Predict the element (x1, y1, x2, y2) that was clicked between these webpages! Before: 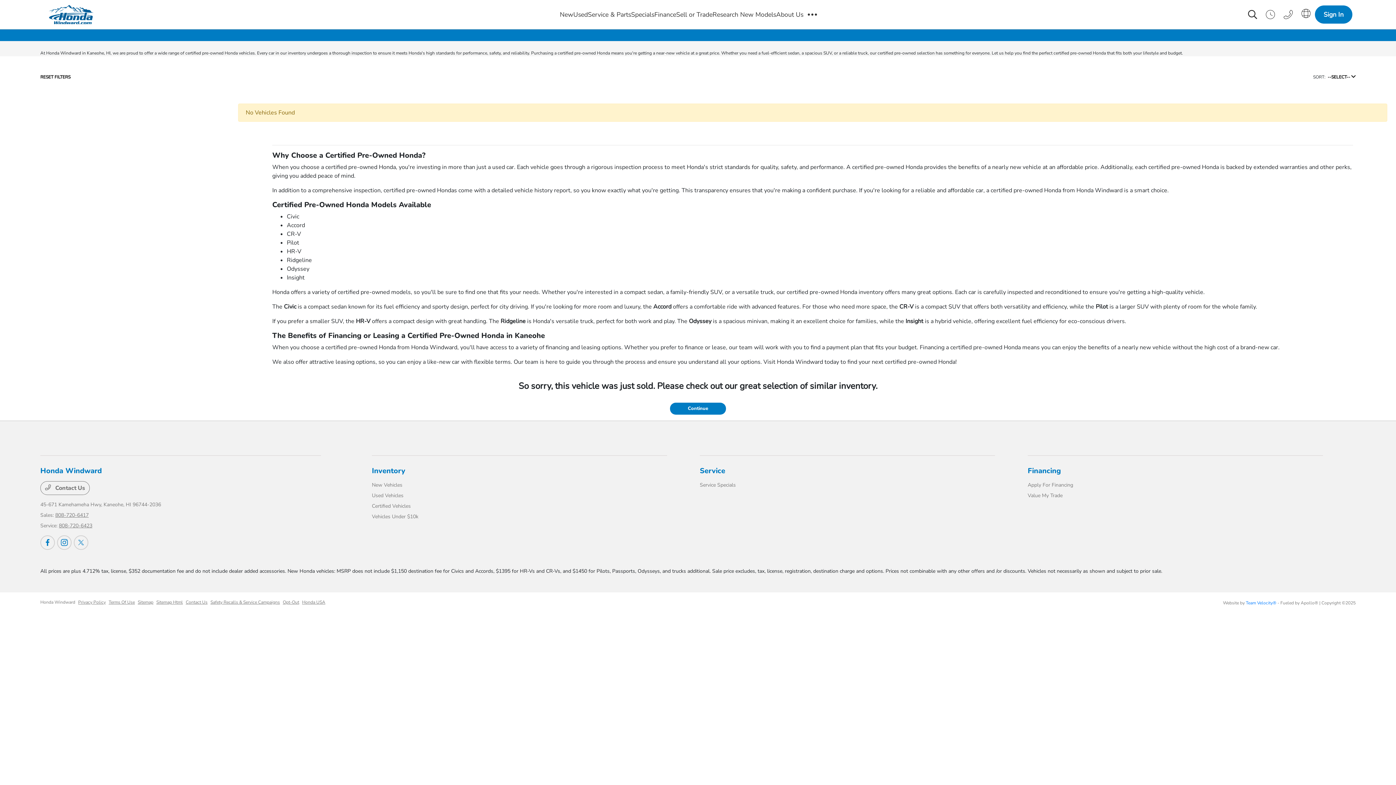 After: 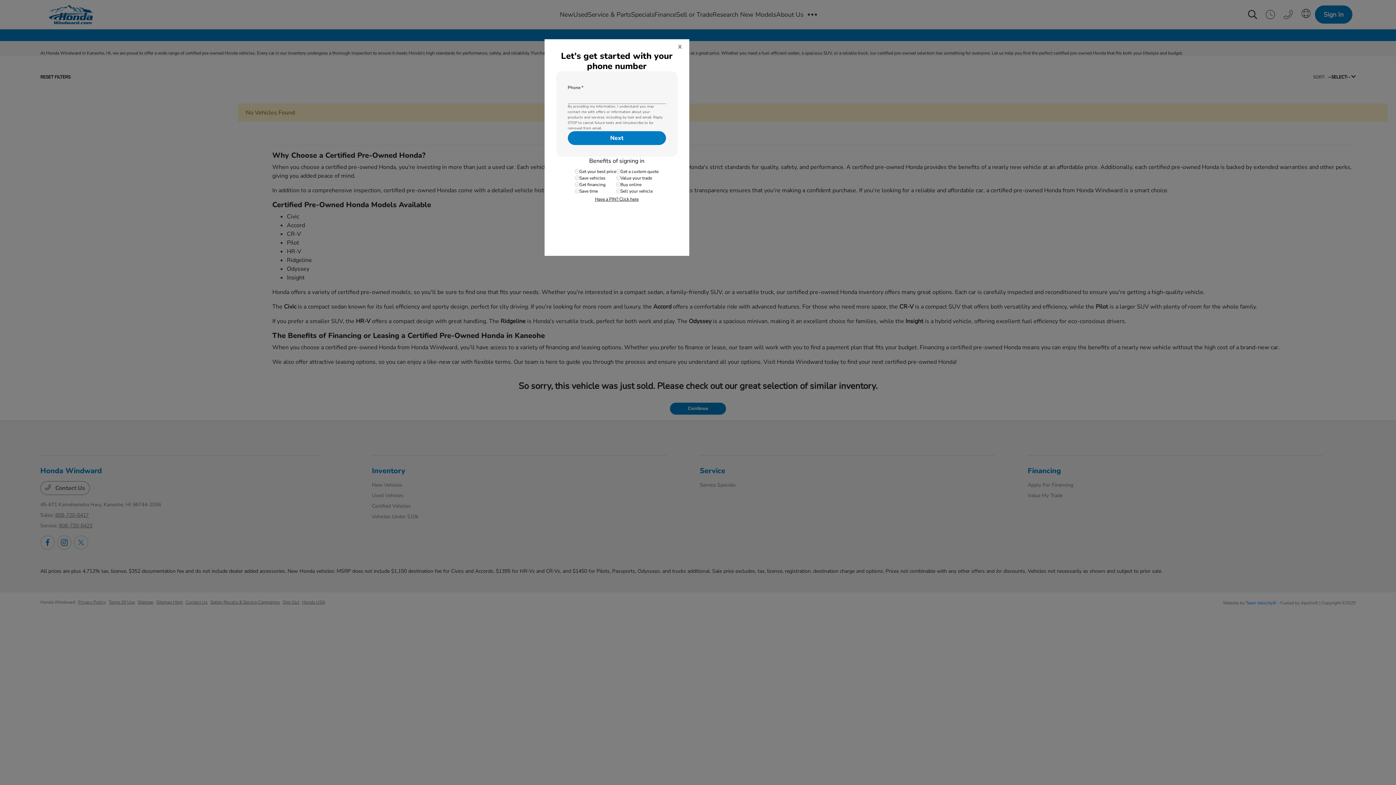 Action: bbox: (1315, 5, 1352, 23) label: Sign In